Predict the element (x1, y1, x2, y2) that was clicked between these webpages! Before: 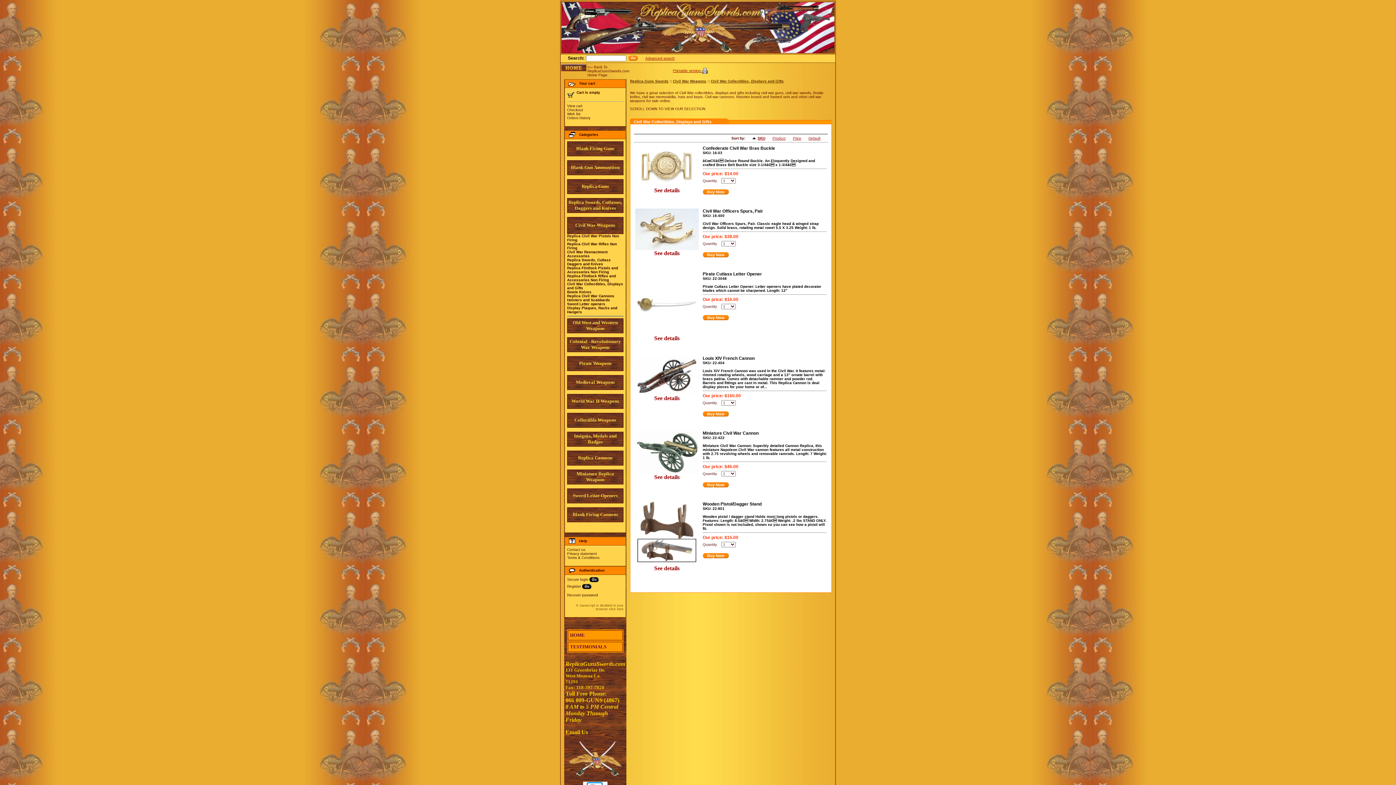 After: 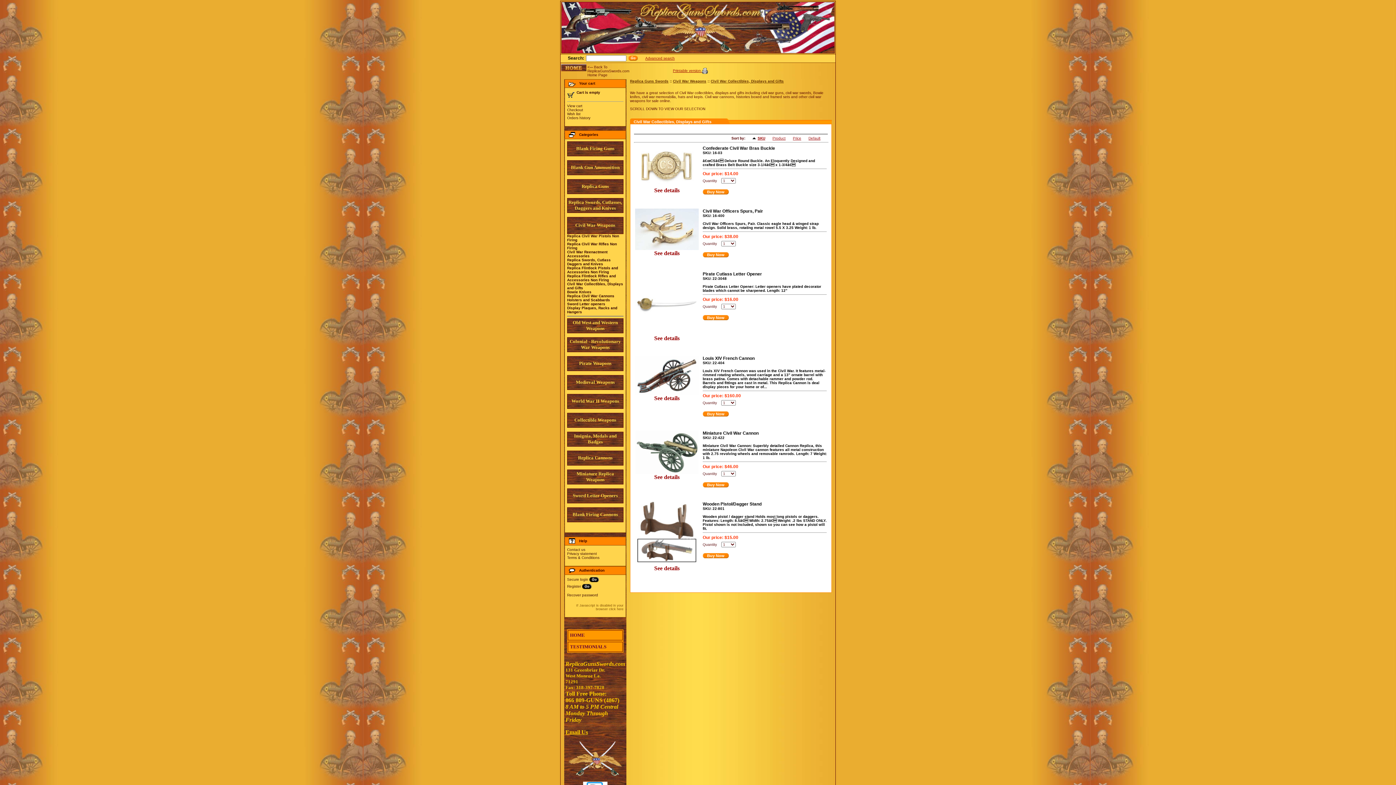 Action: label: Email Us bbox: (565, 730, 588, 735)